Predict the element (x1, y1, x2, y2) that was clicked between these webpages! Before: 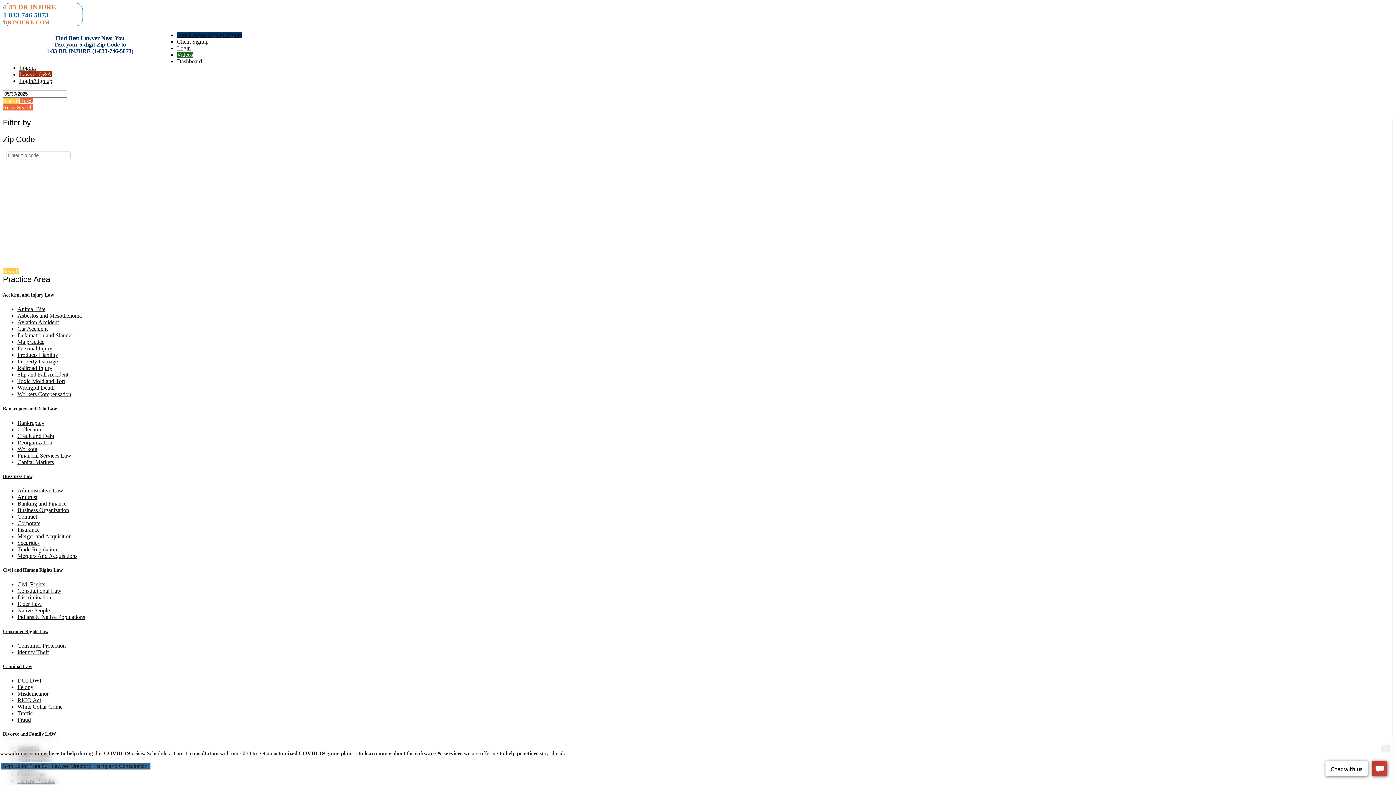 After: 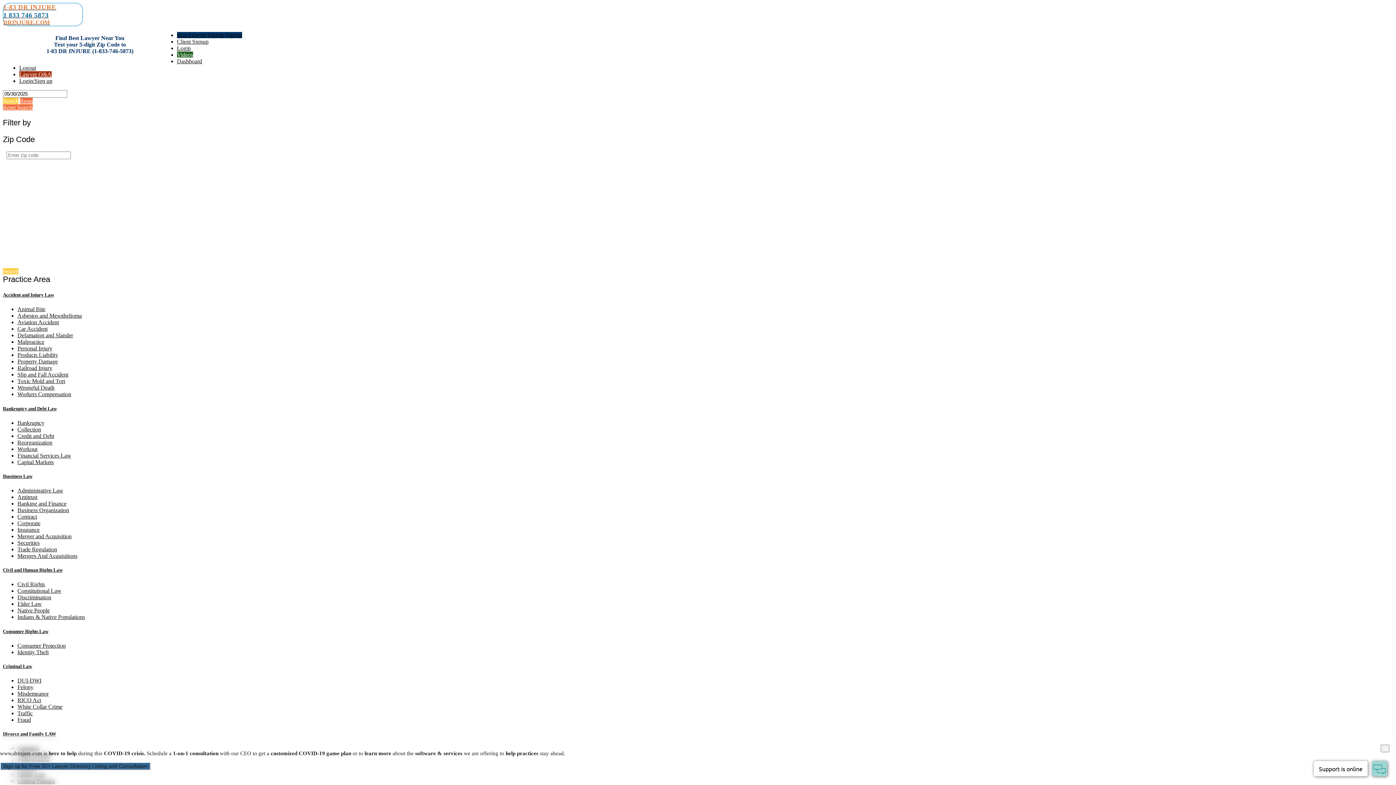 Action: bbox: (17, 588, 61, 594) label: Constitutional Law